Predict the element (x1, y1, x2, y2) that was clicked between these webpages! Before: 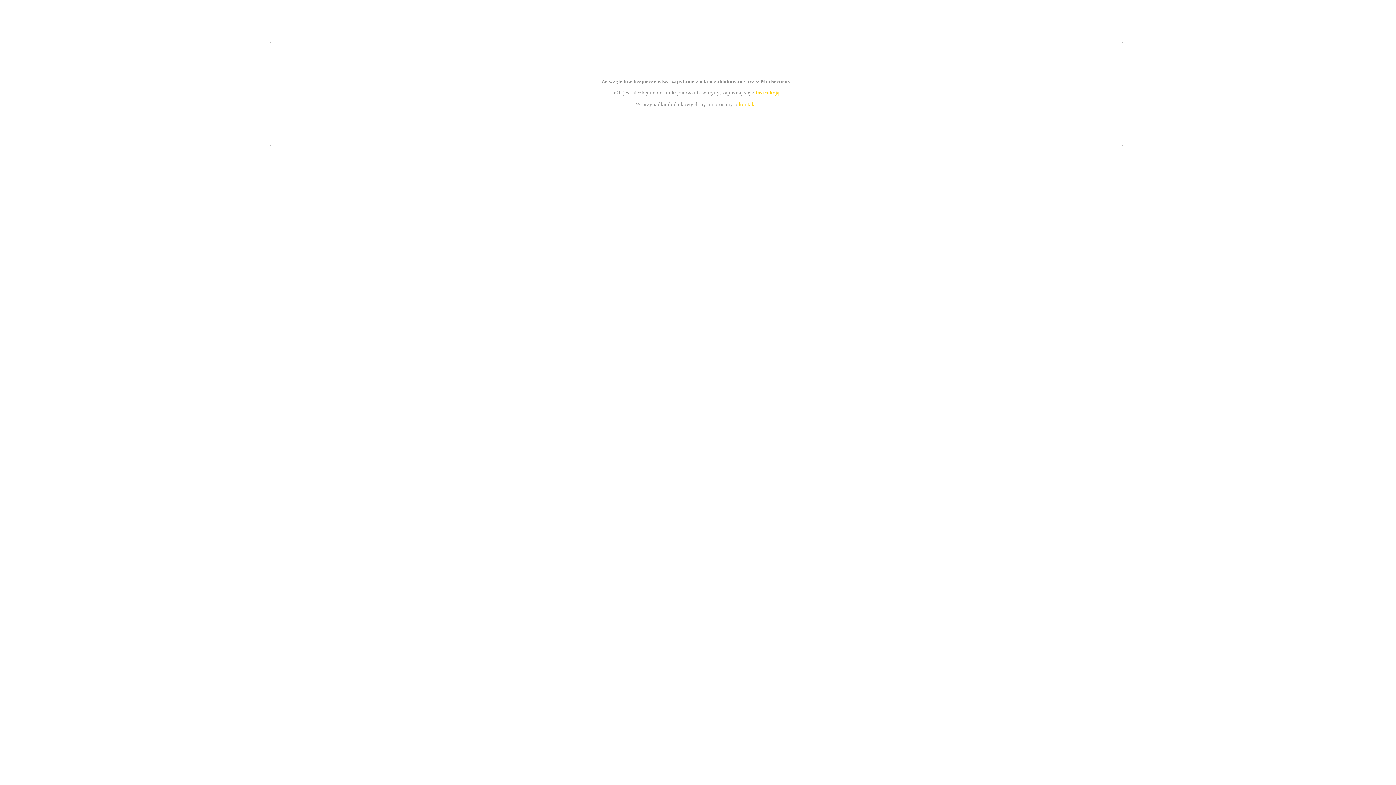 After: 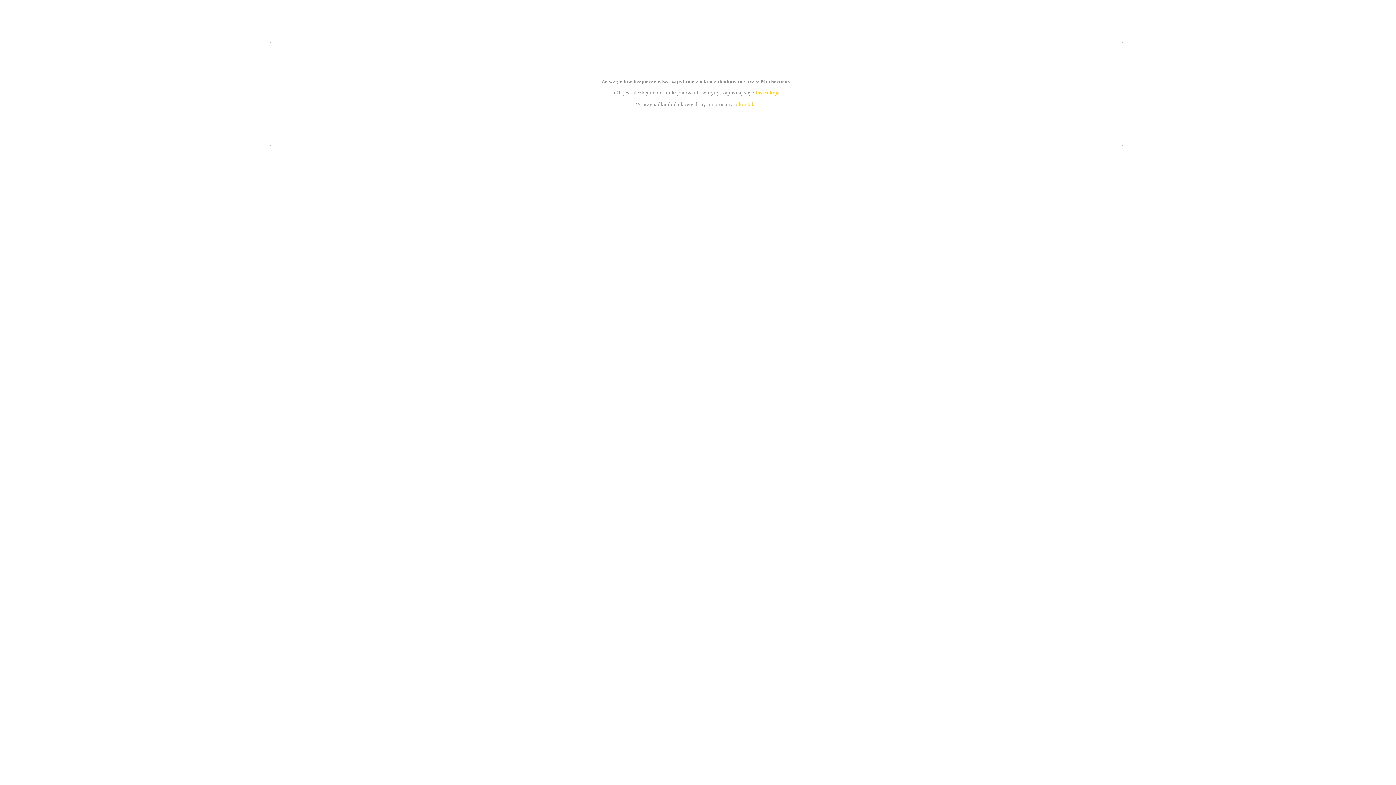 Action: label: instrukcją bbox: (755, 89, 779, 95)